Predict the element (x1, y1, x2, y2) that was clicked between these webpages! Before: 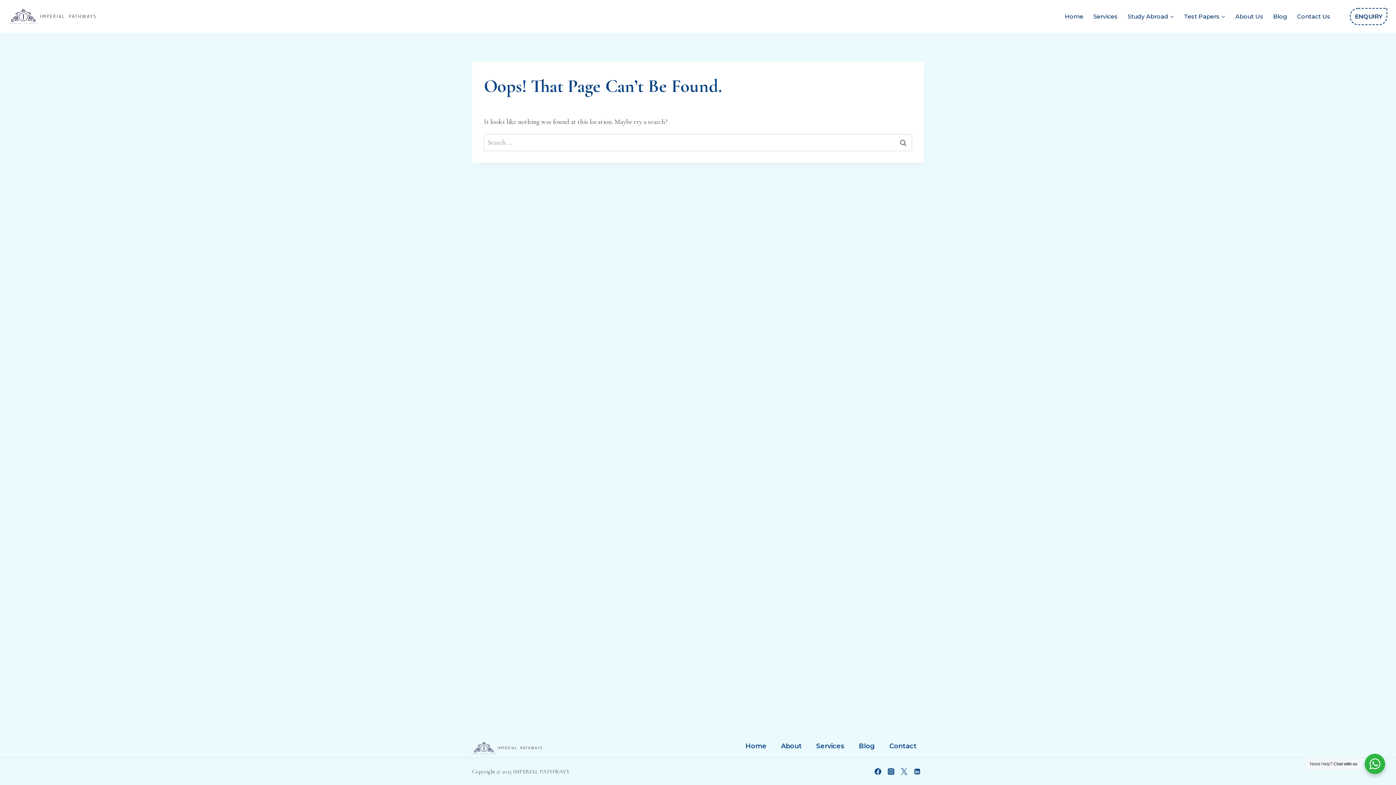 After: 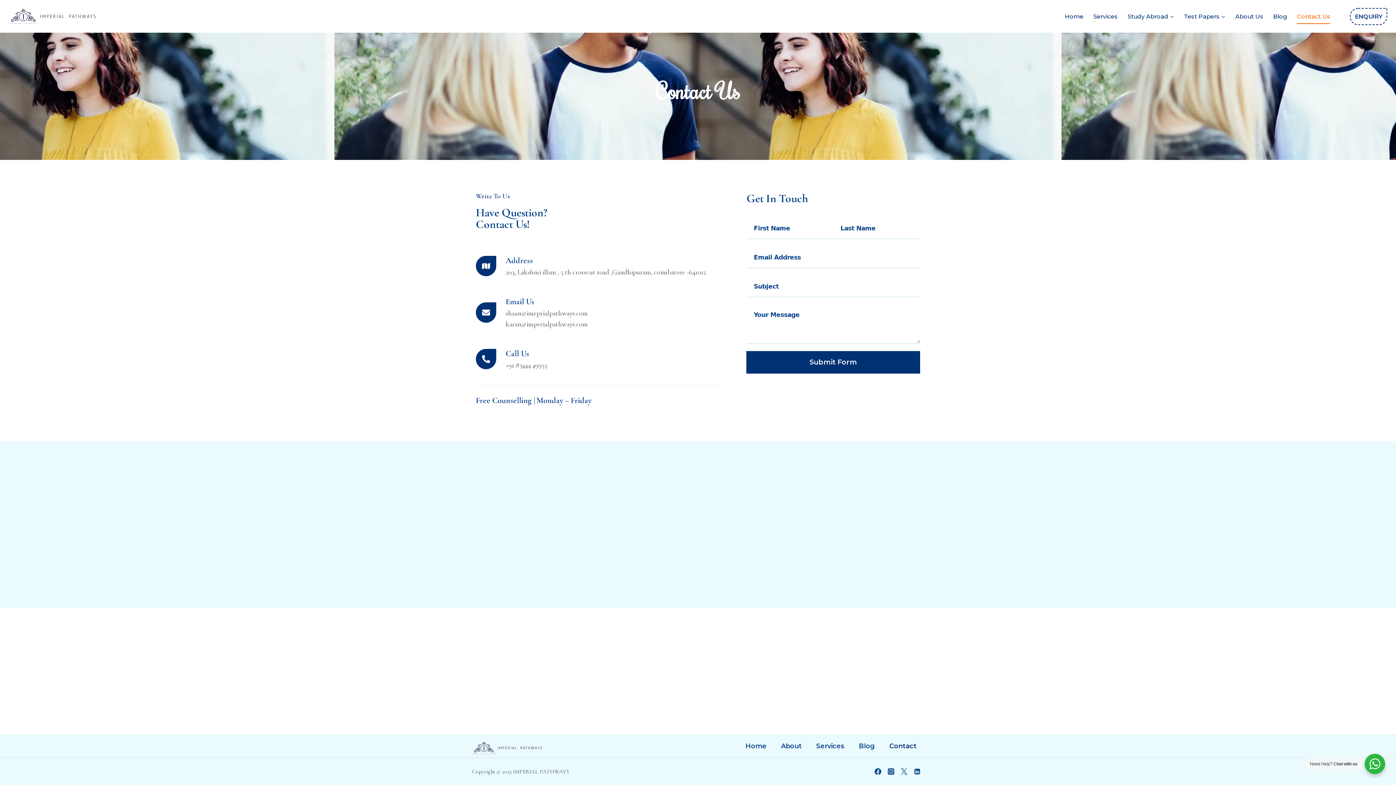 Action: bbox: (882, 739, 924, 753) label: Contact